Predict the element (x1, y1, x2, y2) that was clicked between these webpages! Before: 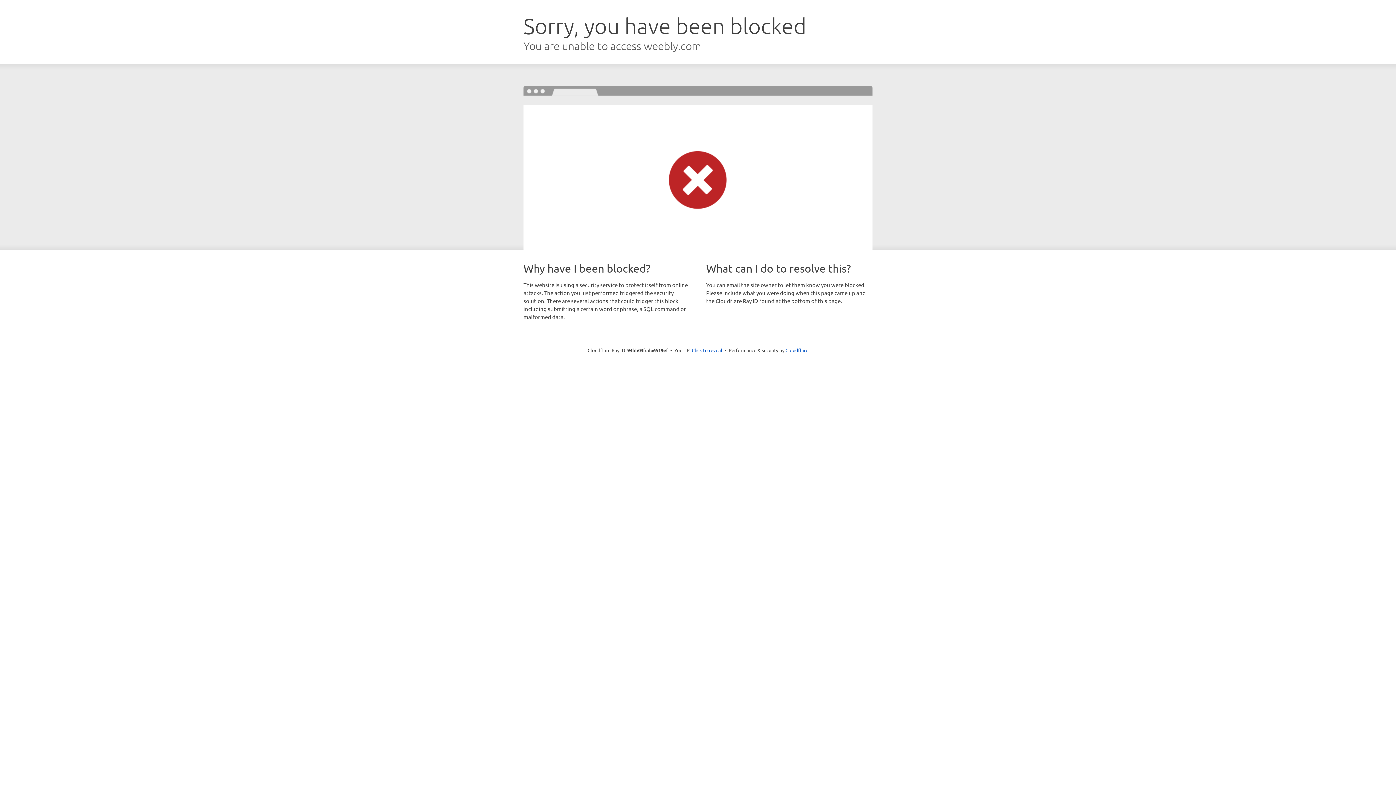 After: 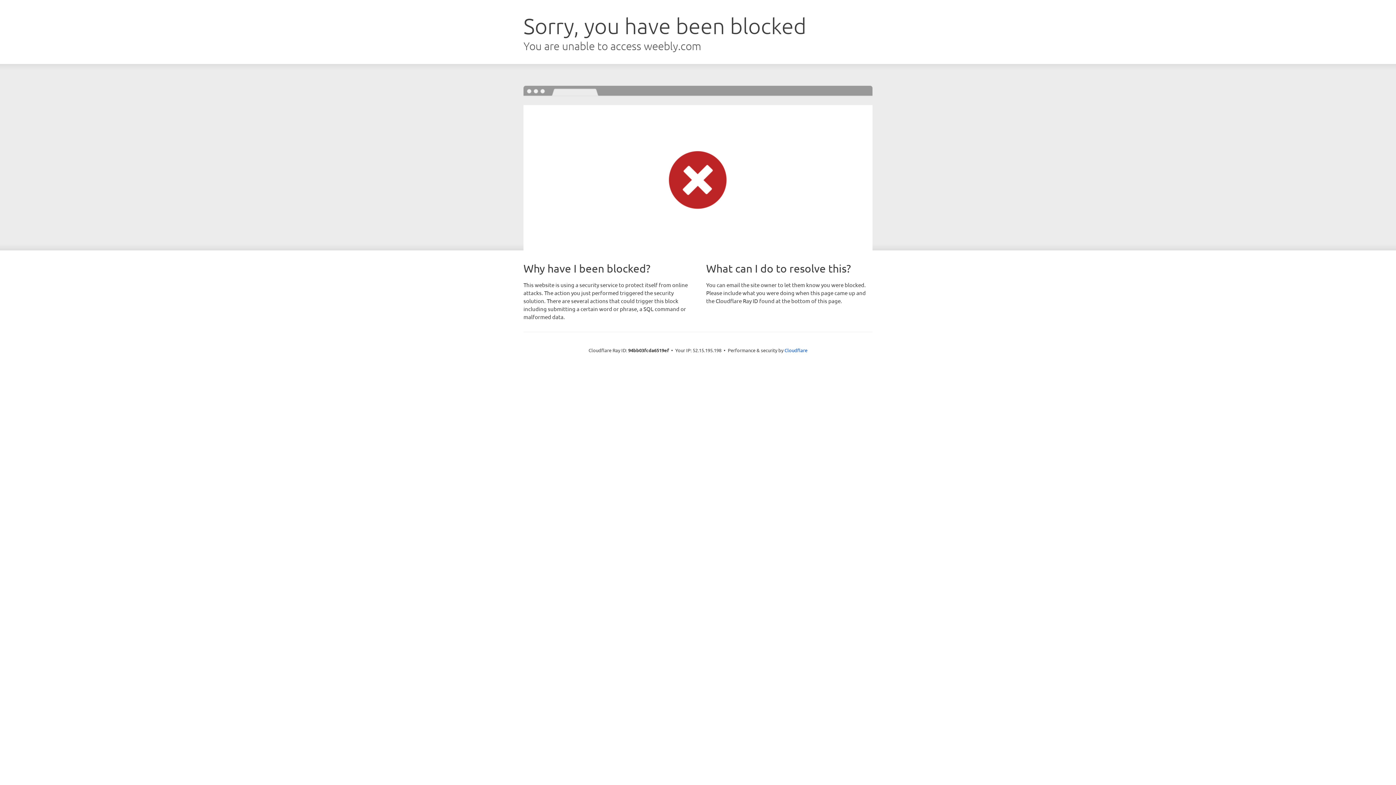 Action: bbox: (692, 346, 722, 353) label: Click to reveal